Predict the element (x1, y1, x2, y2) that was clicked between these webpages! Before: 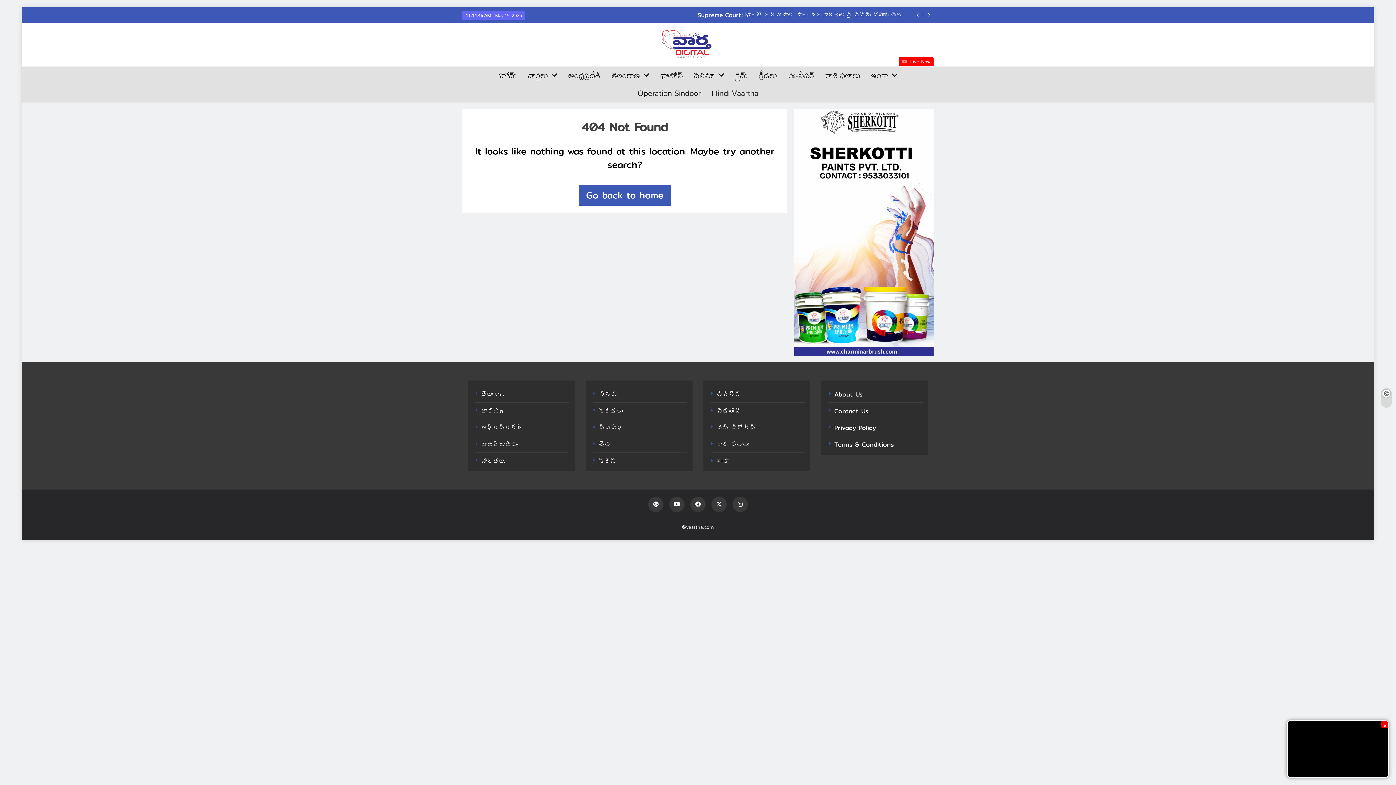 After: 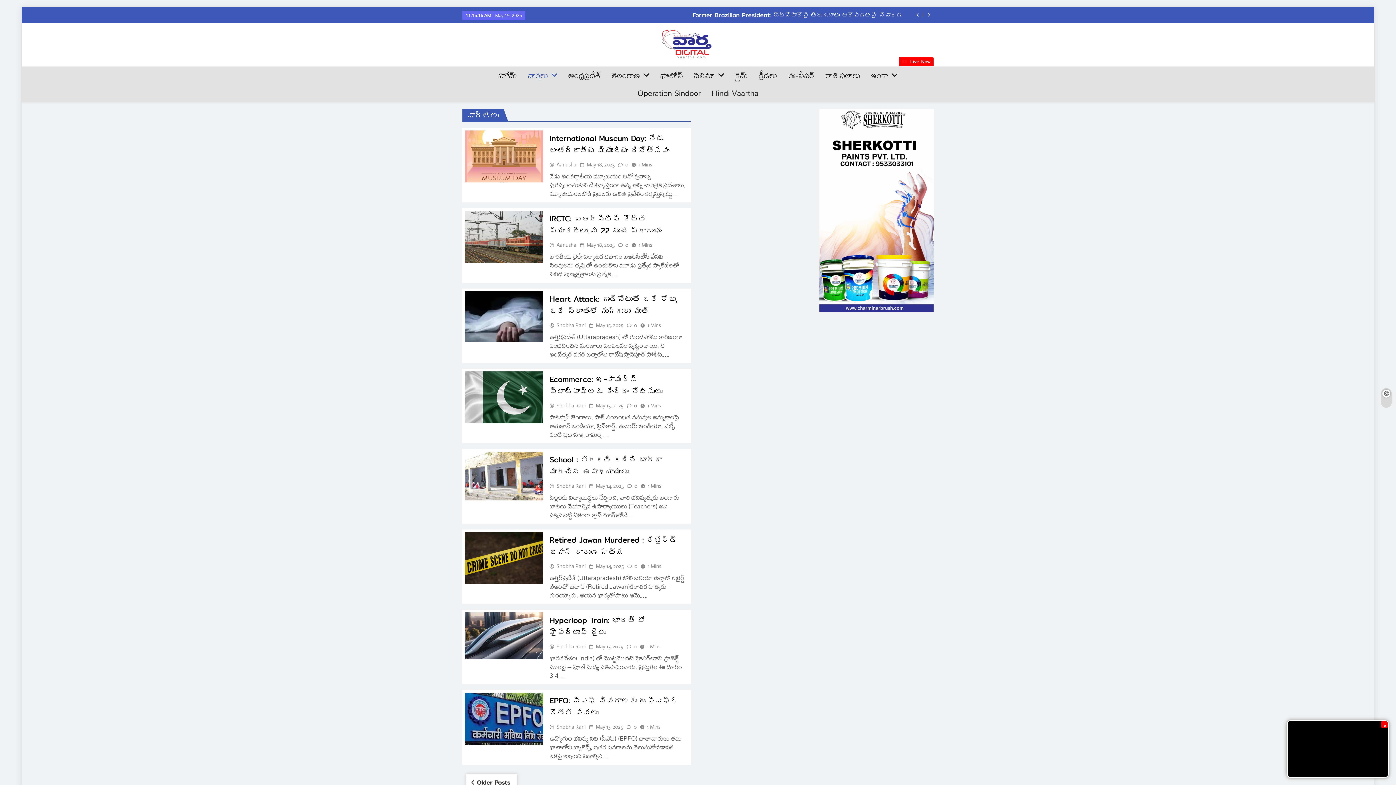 Action: label: వార్తలు bbox: (522, 66, 563, 84)